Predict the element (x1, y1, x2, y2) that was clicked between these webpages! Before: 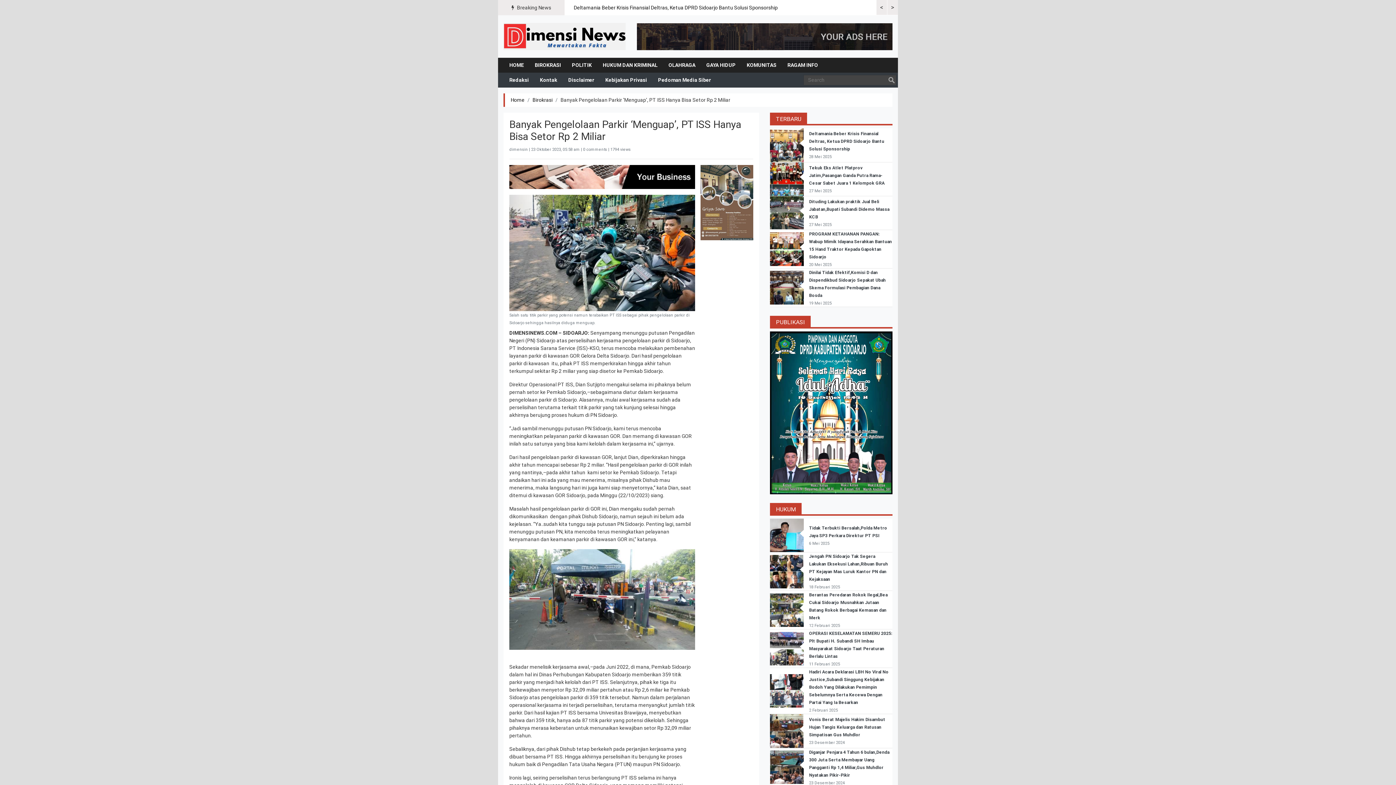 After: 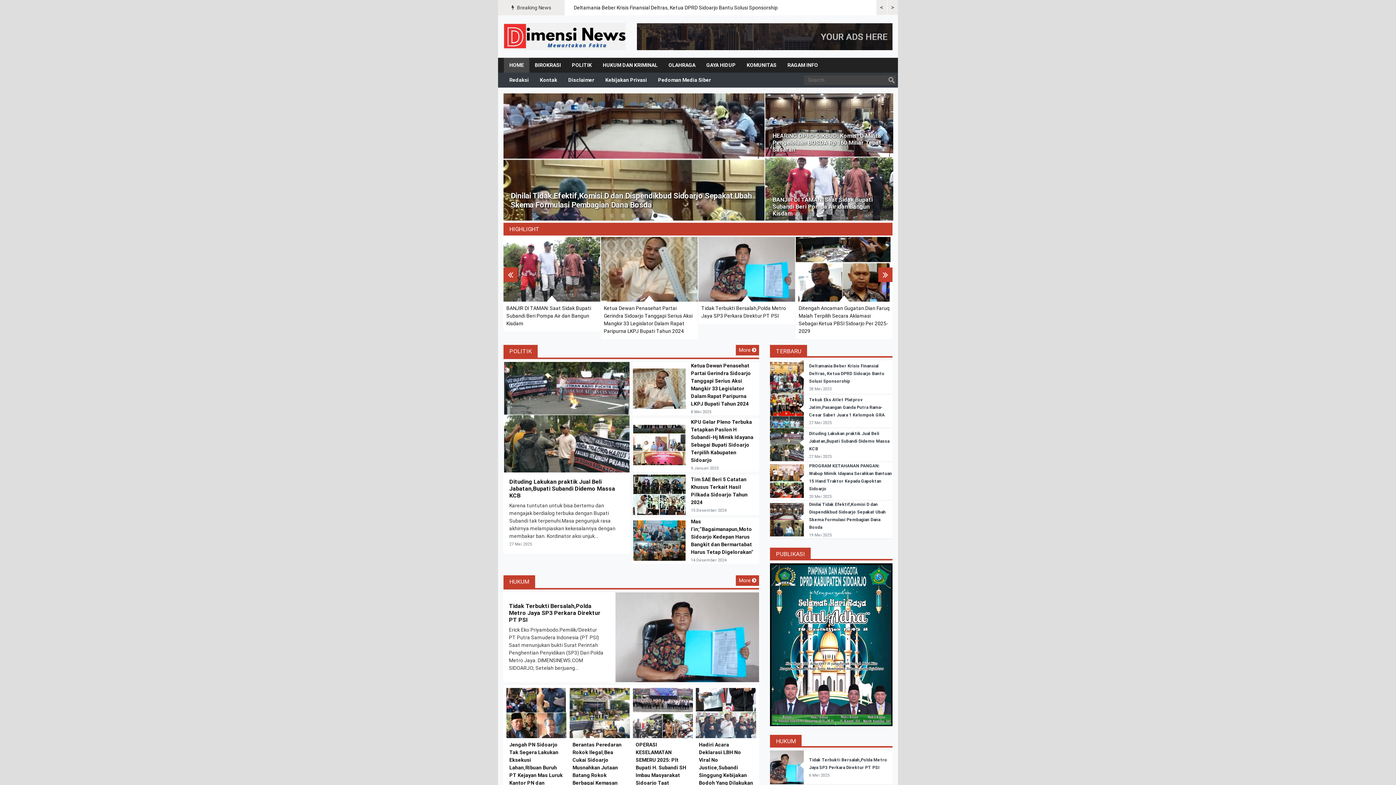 Action: bbox: (510, 97, 524, 103) label: Home